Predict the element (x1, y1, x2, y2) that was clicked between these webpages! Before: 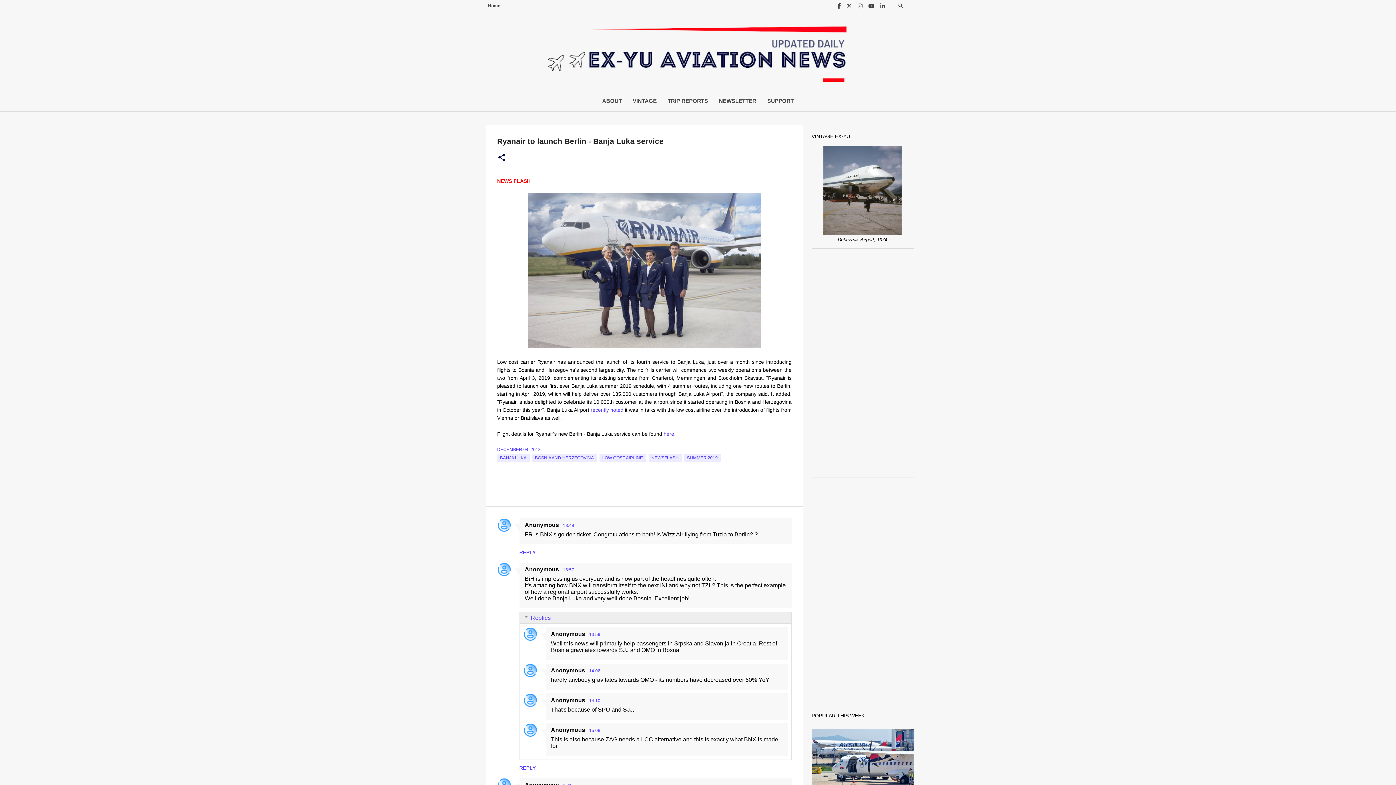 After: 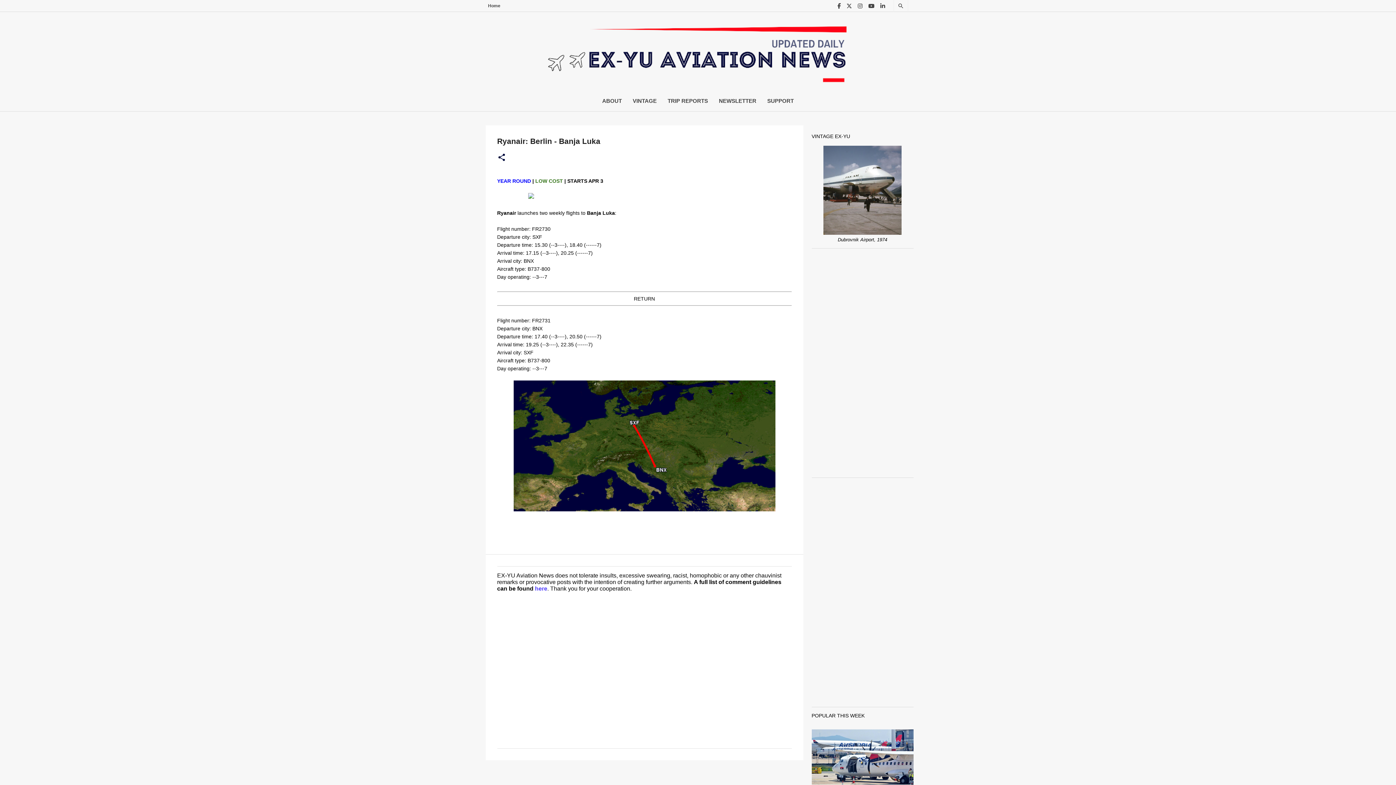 Action: bbox: (663, 431, 674, 437) label: here